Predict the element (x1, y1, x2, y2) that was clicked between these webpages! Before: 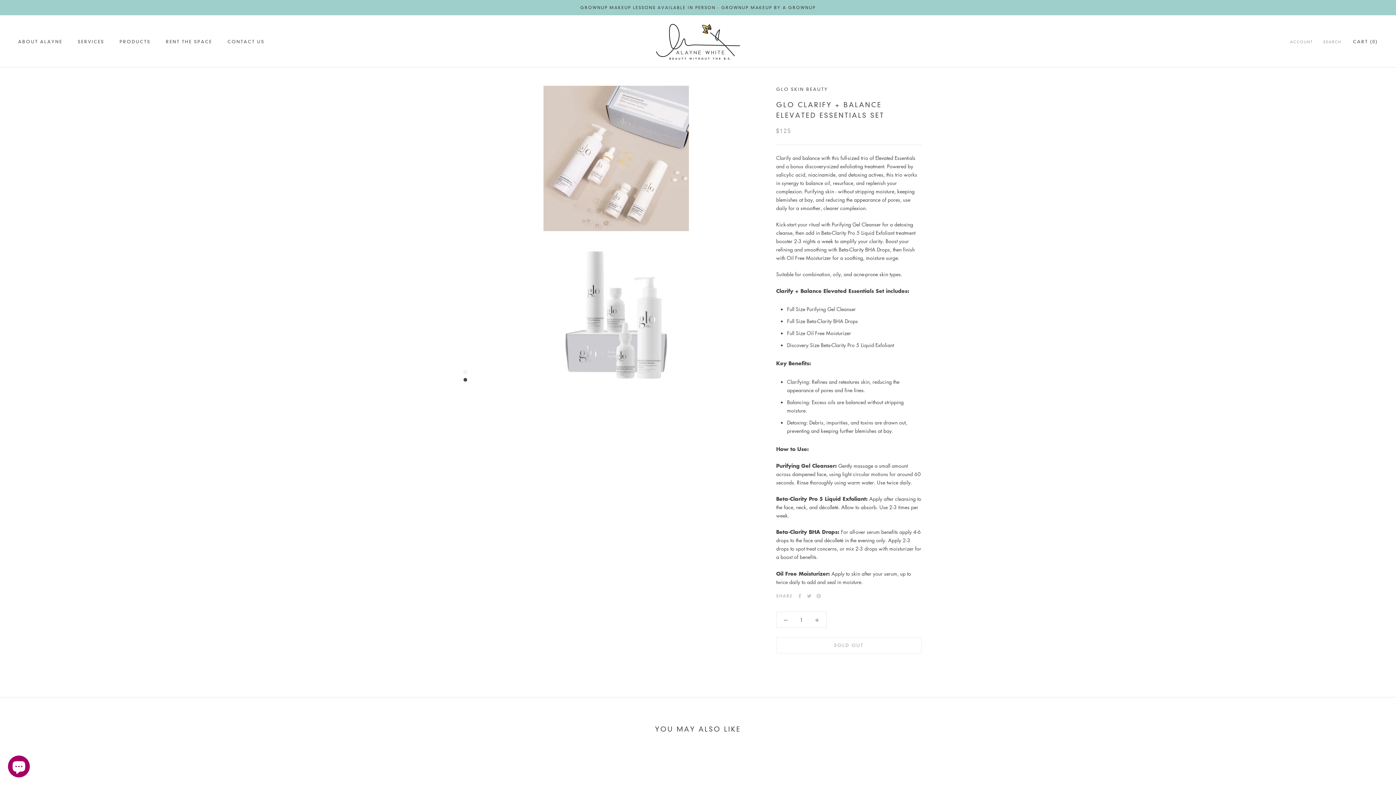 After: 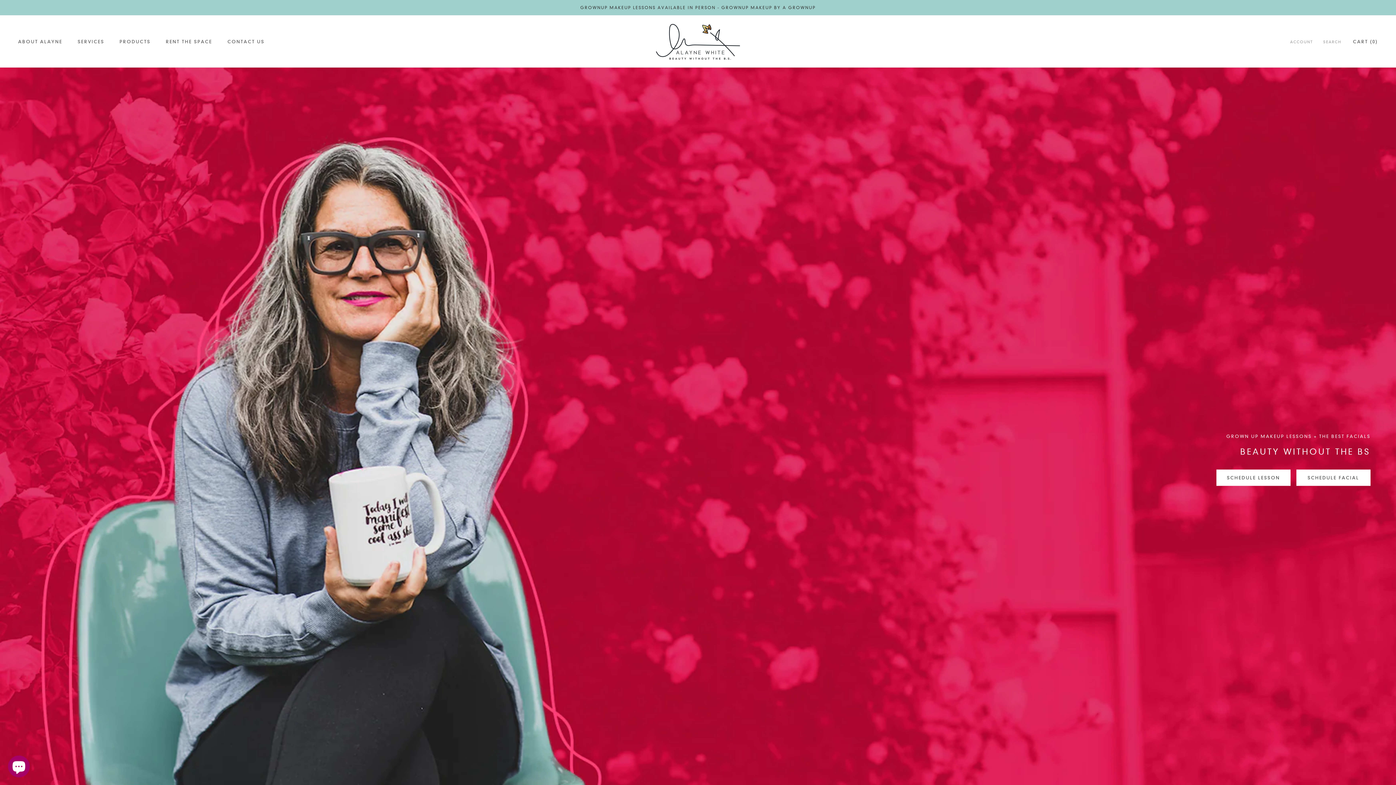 Action: bbox: (654, 21, 741, 60)